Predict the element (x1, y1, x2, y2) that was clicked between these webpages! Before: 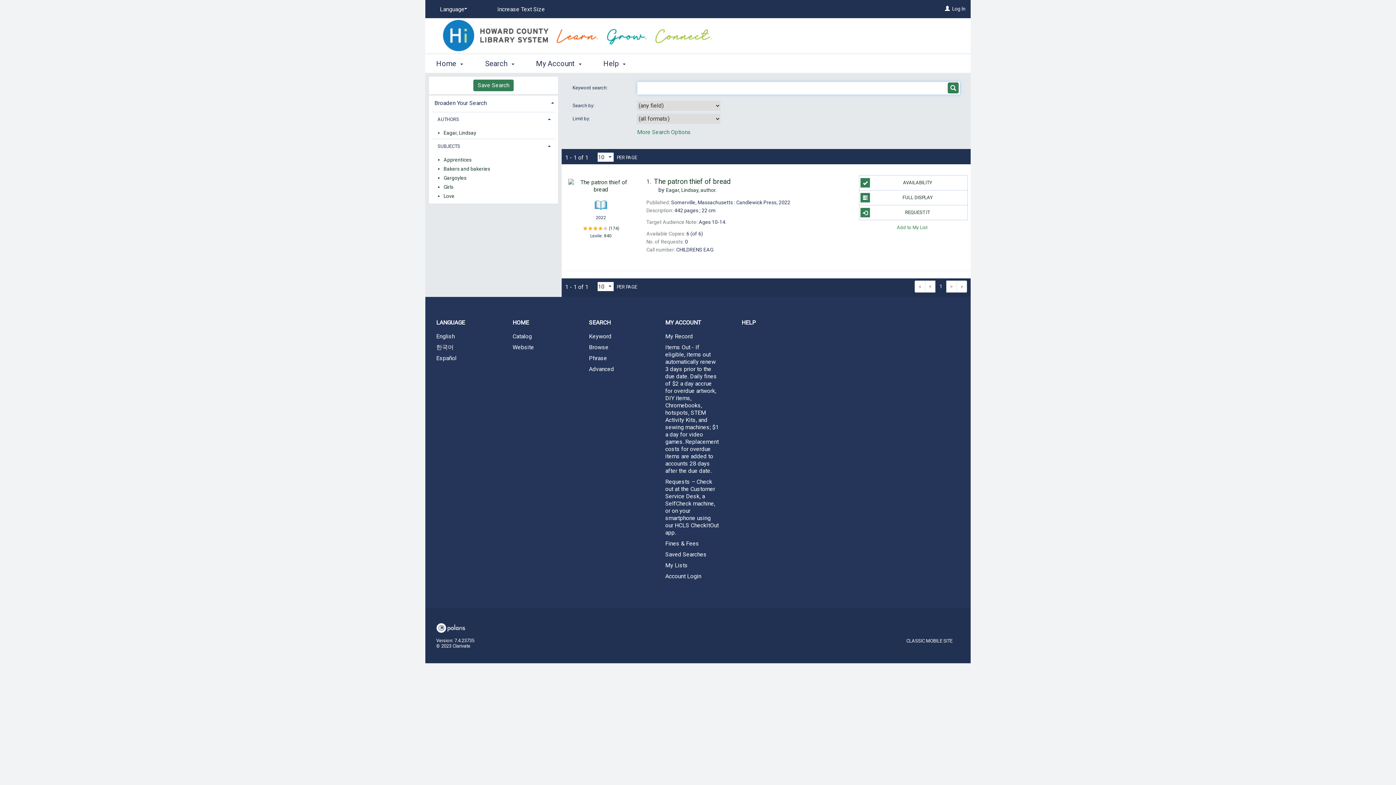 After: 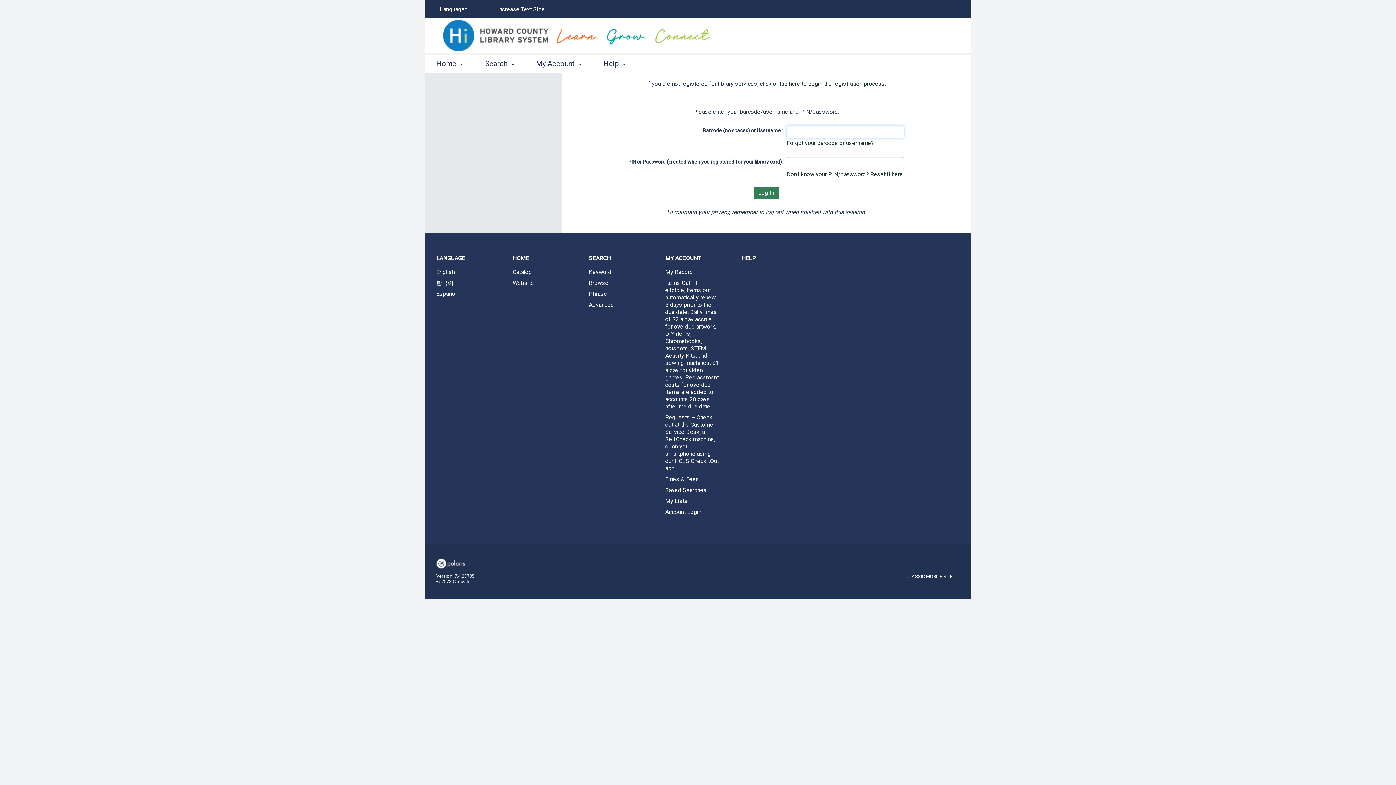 Action: bbox: (945, 5, 950, 11) label: Log In